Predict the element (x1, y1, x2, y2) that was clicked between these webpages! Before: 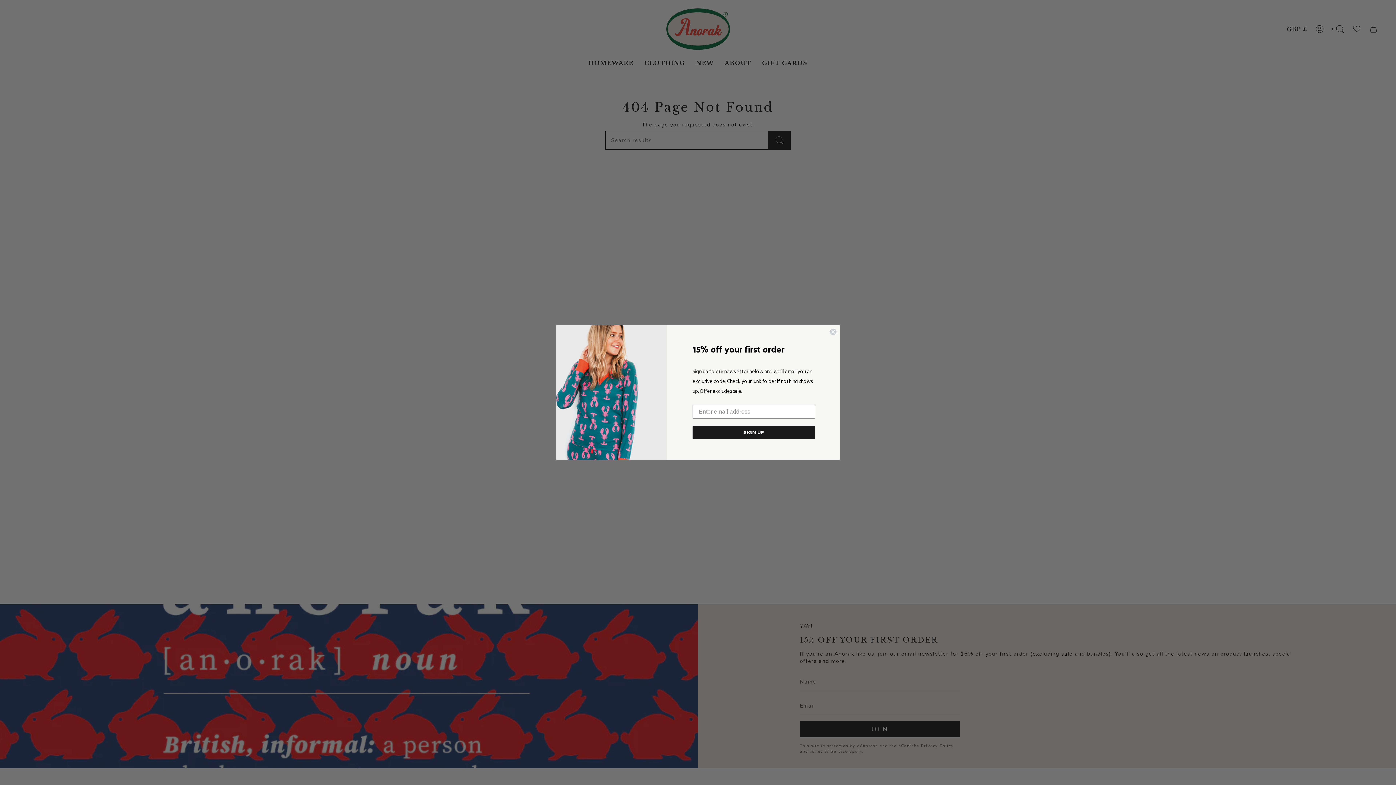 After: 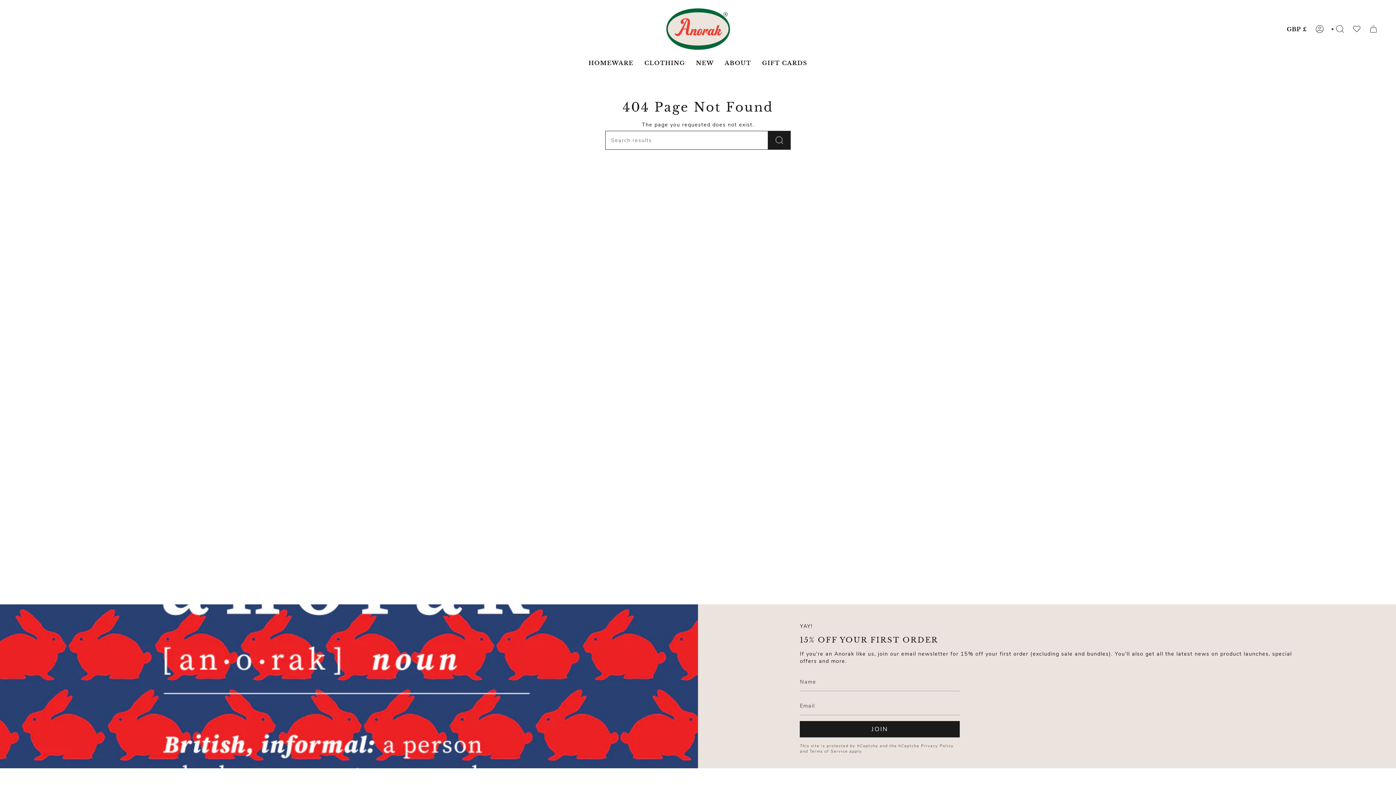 Action: bbox: (829, 349, 837, 356) label: Close dialog